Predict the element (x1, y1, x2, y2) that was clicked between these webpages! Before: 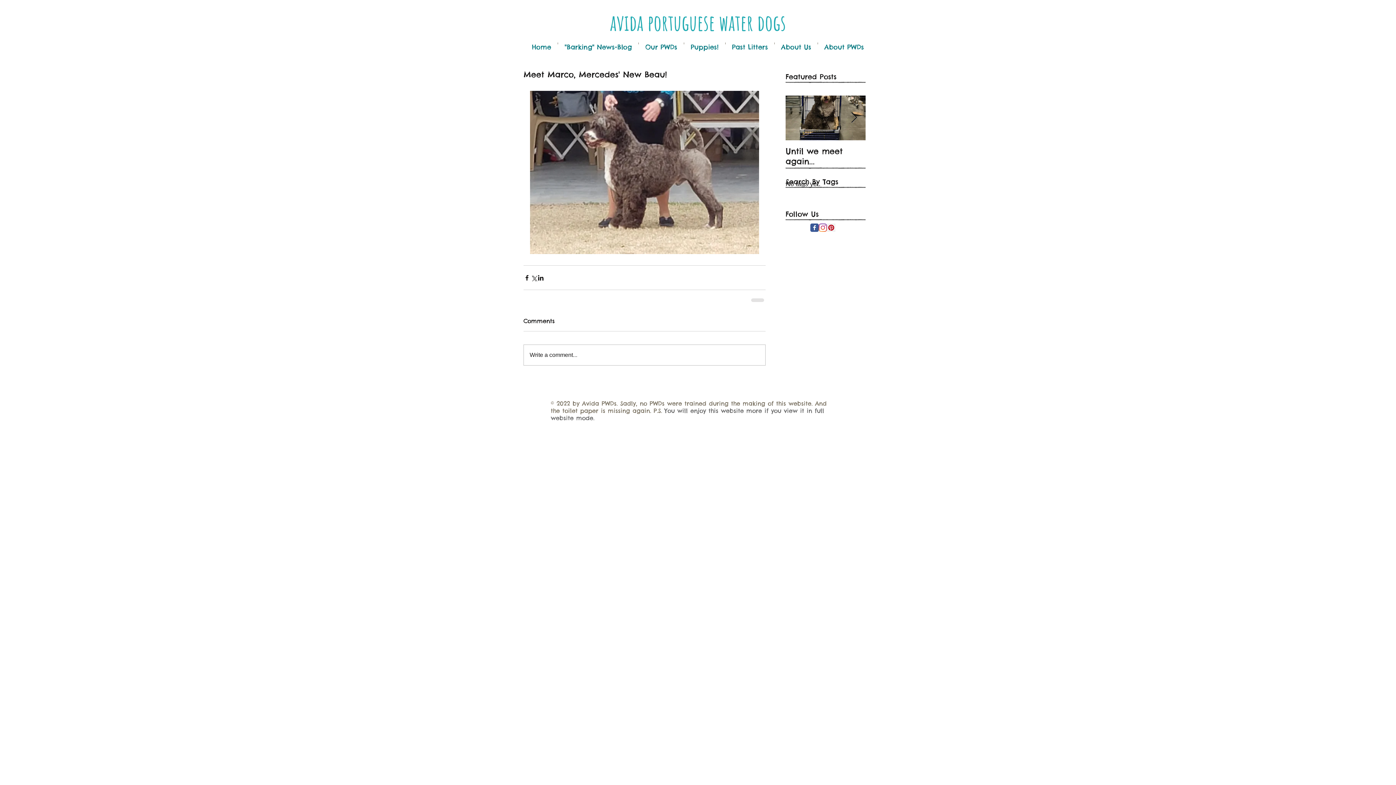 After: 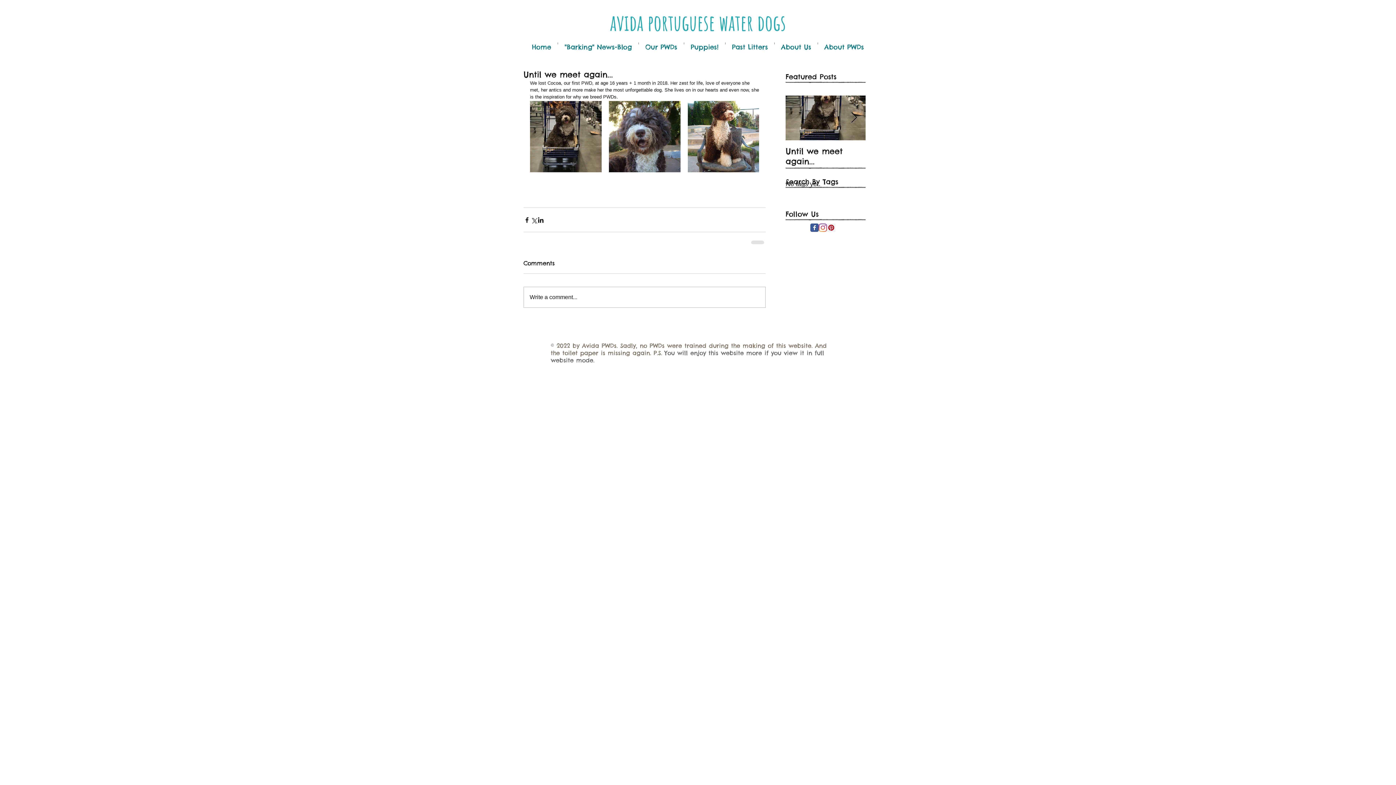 Action: bbox: (785, 146, 865, 166) label: Until we meet again...